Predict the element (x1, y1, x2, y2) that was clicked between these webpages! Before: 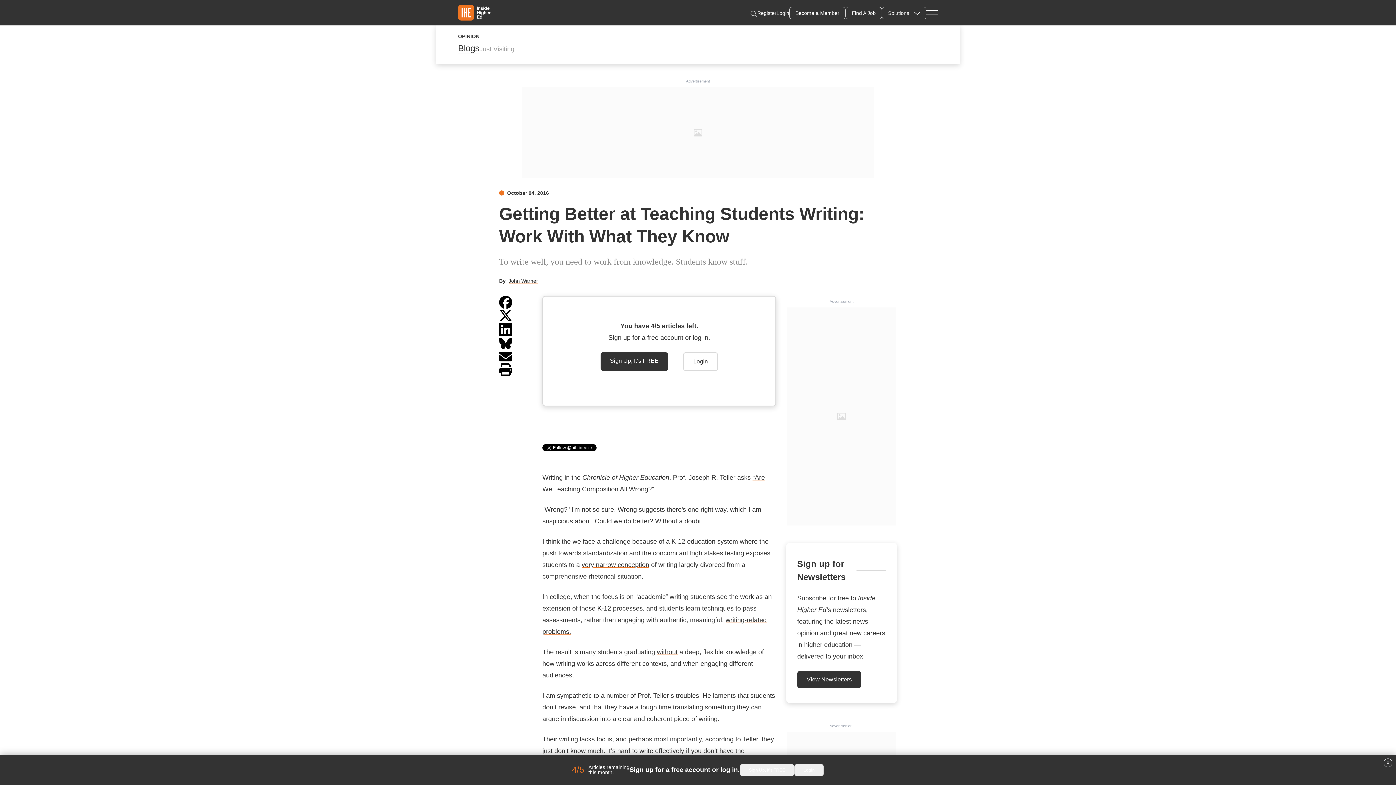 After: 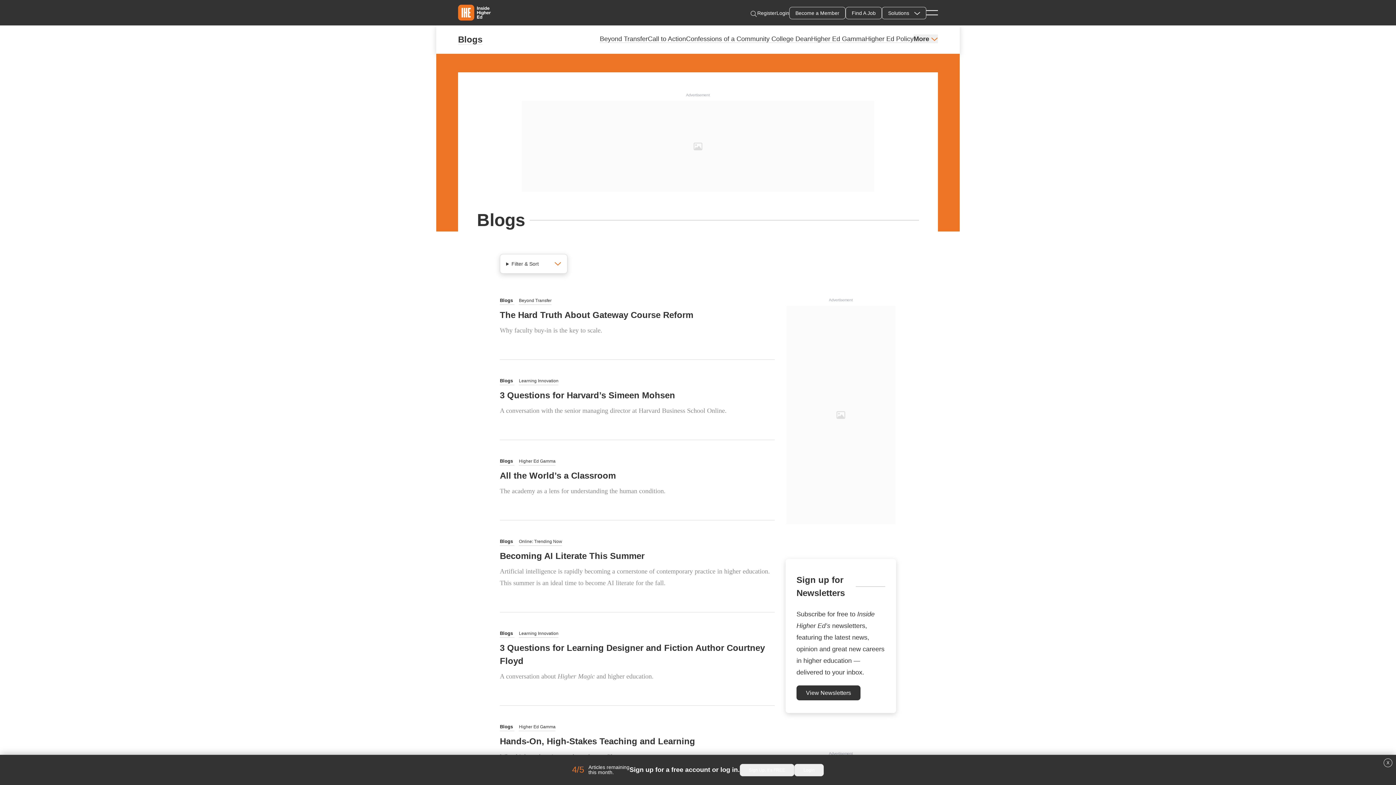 Action: label: Blogs bbox: (458, 43, 479, 53)